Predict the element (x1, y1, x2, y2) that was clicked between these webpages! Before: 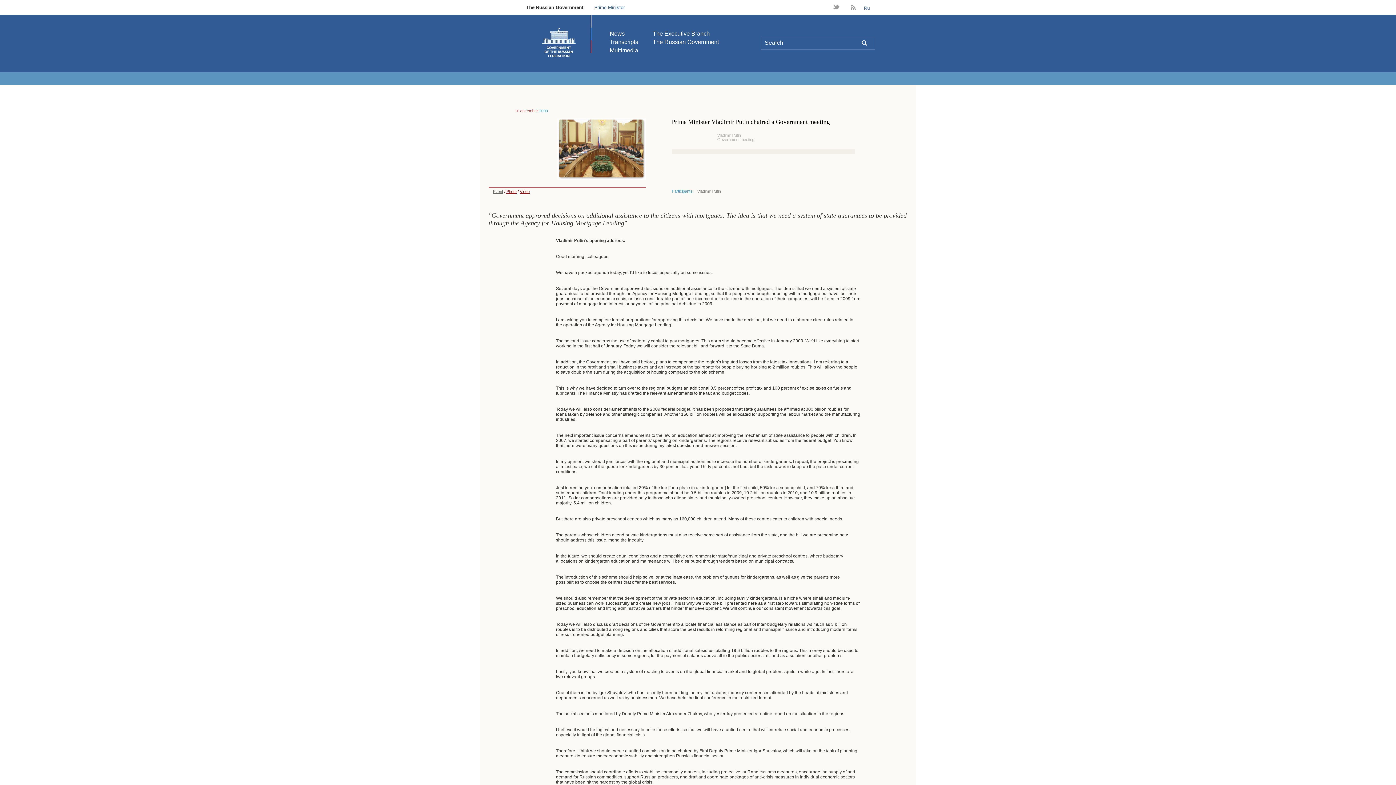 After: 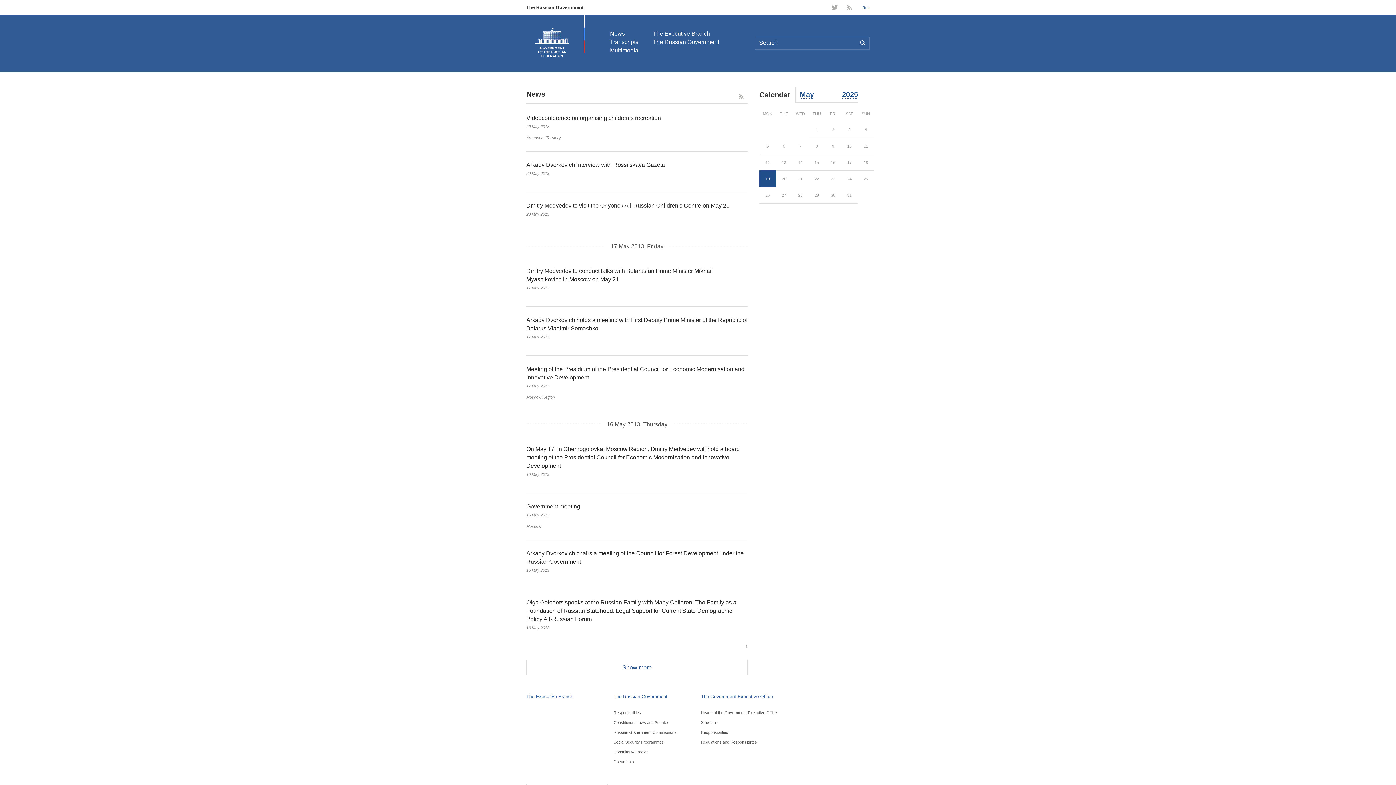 Action: bbox: (610, 30, 624, 36) label: News